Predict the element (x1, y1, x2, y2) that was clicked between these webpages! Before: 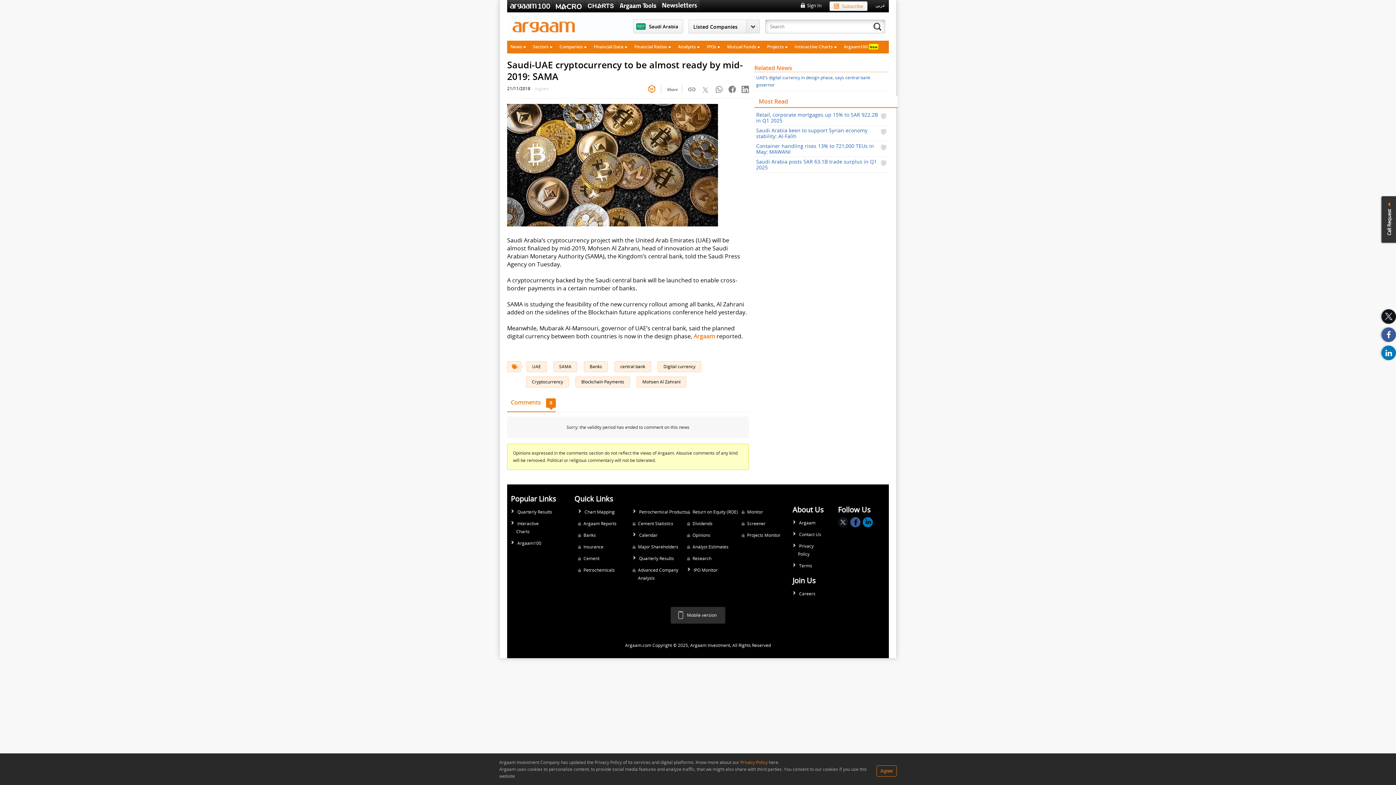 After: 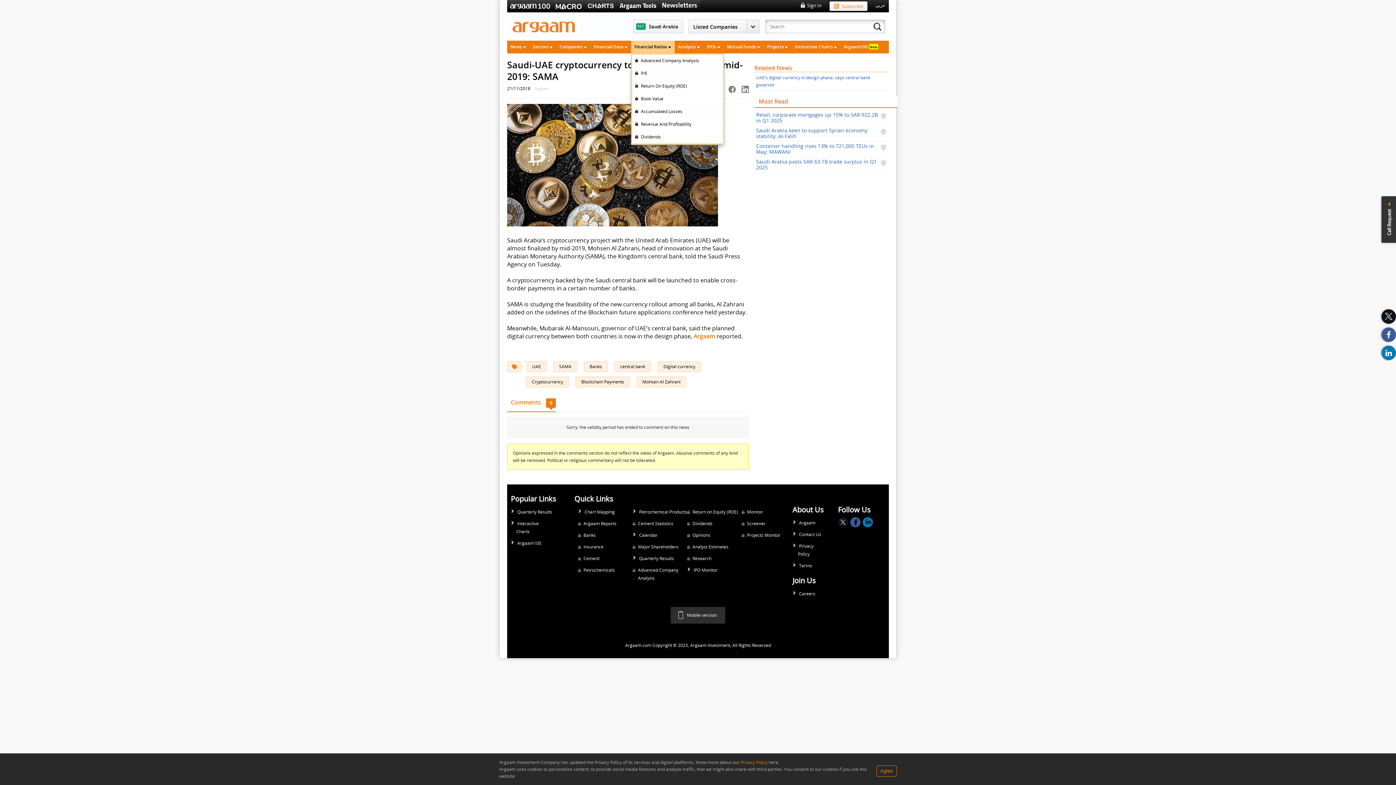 Action: label: Financial Ratios  bbox: (631, 40, 674, 53)